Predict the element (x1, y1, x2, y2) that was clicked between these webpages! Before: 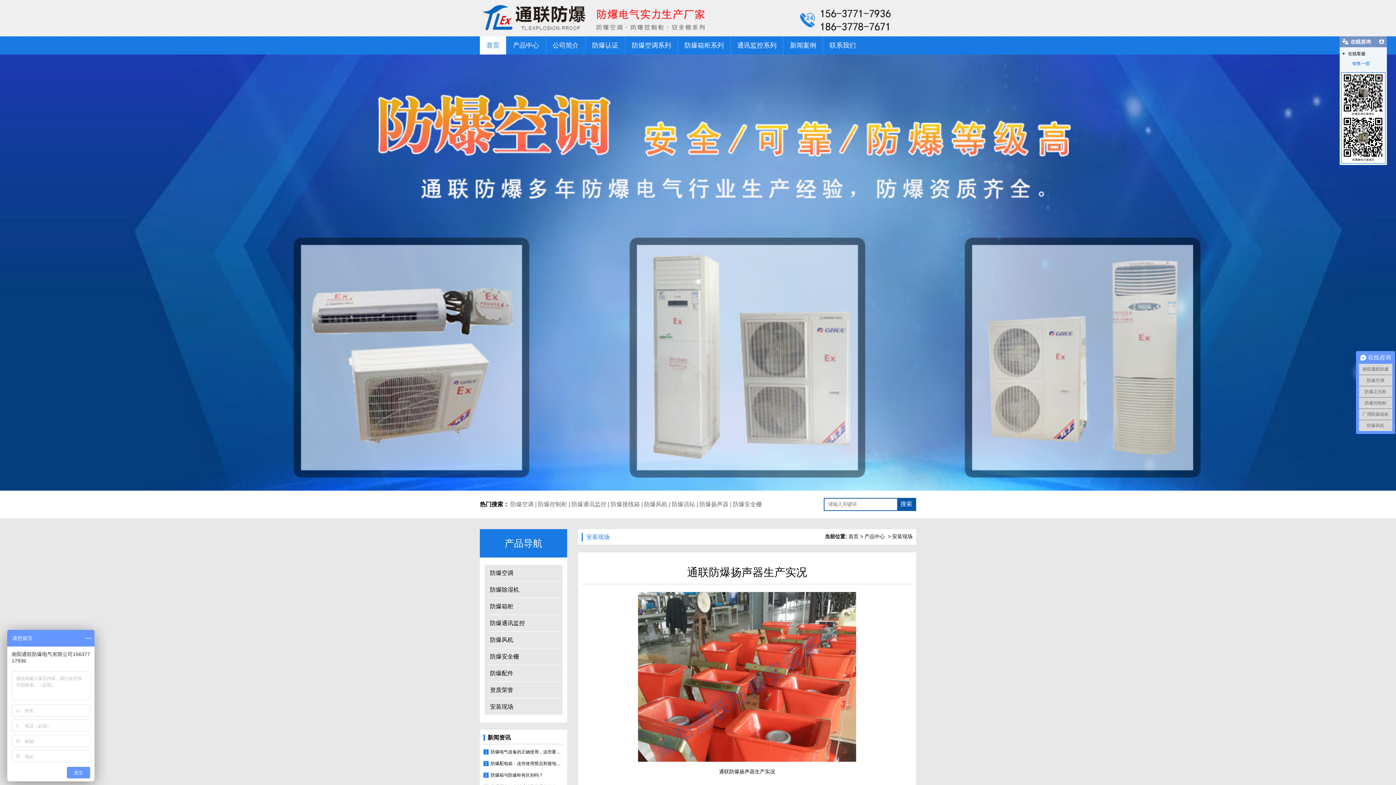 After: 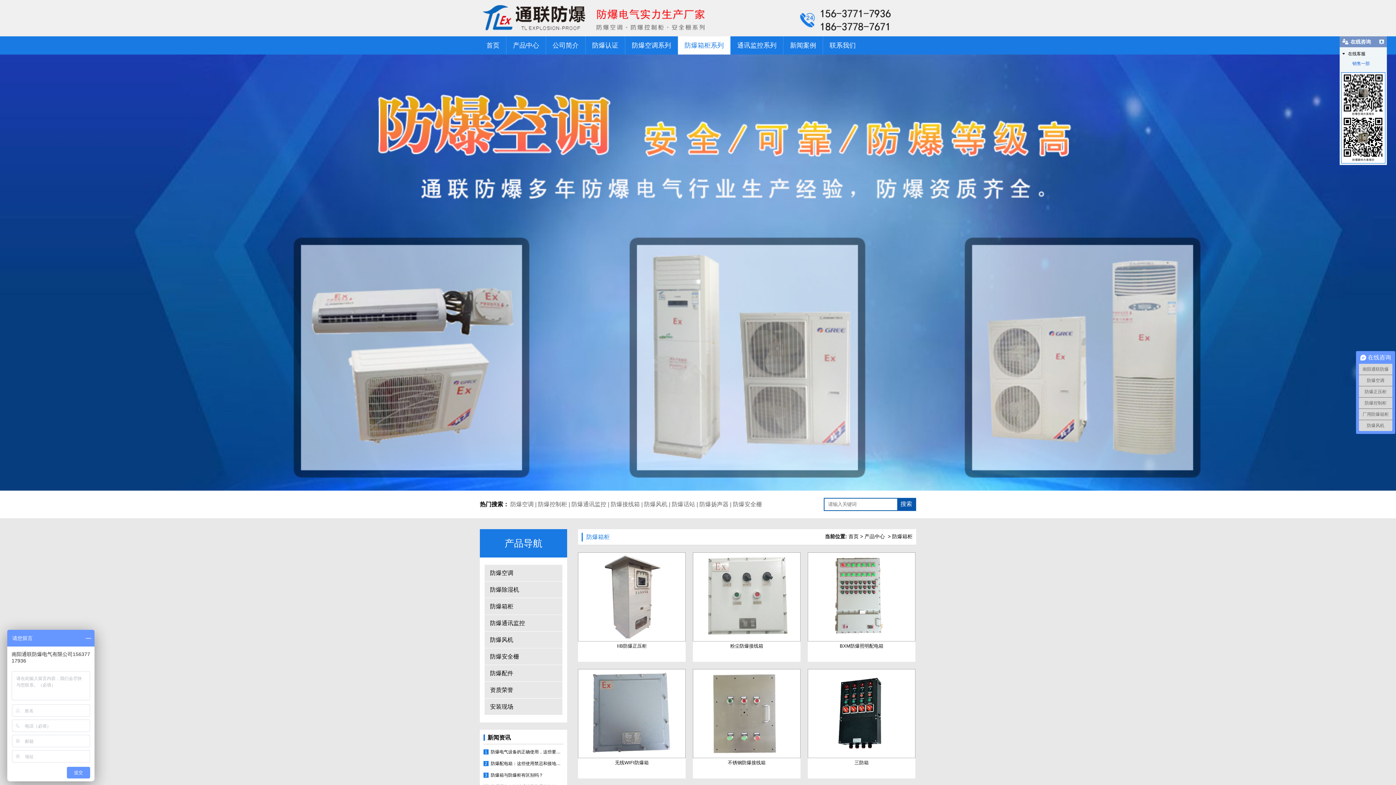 Action: bbox: (484, 598, 562, 614) label: 防爆箱柜